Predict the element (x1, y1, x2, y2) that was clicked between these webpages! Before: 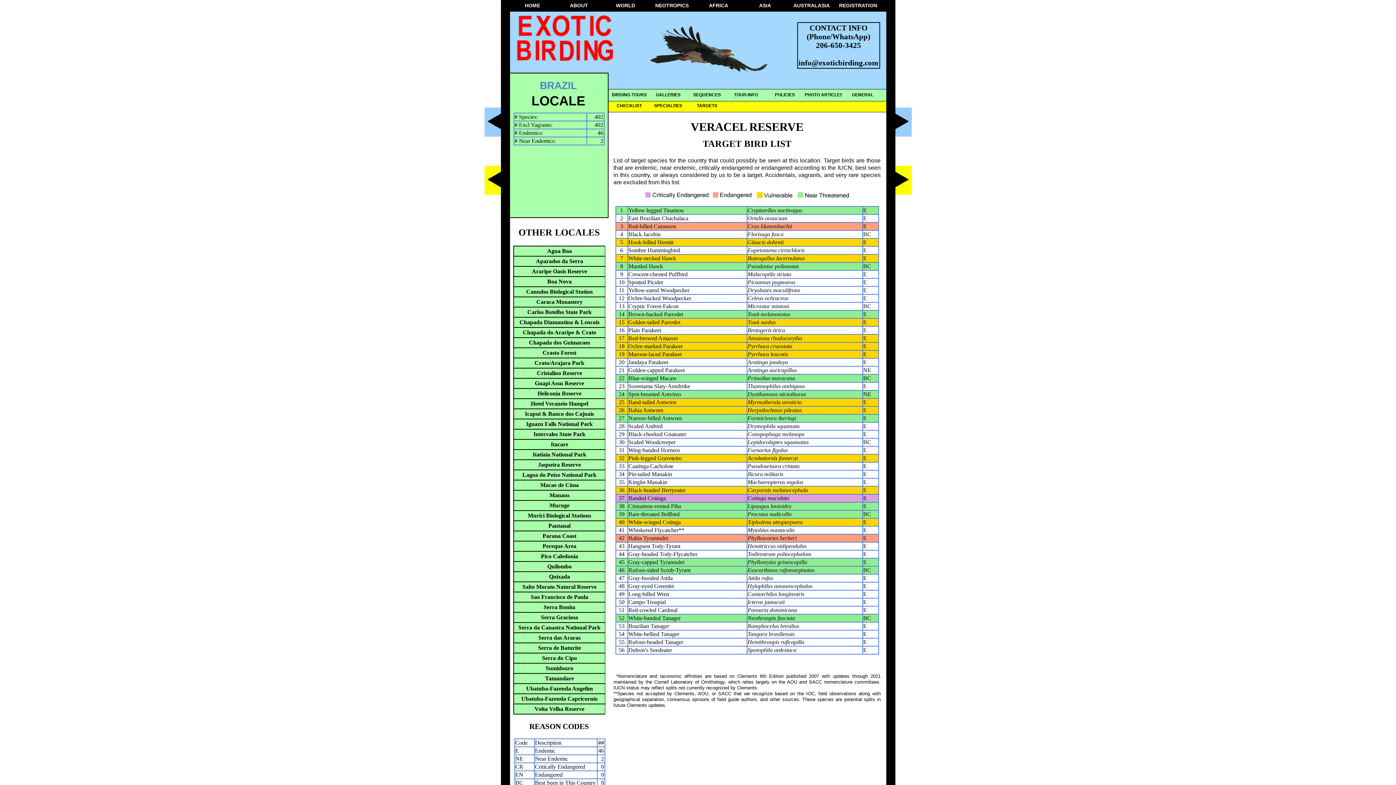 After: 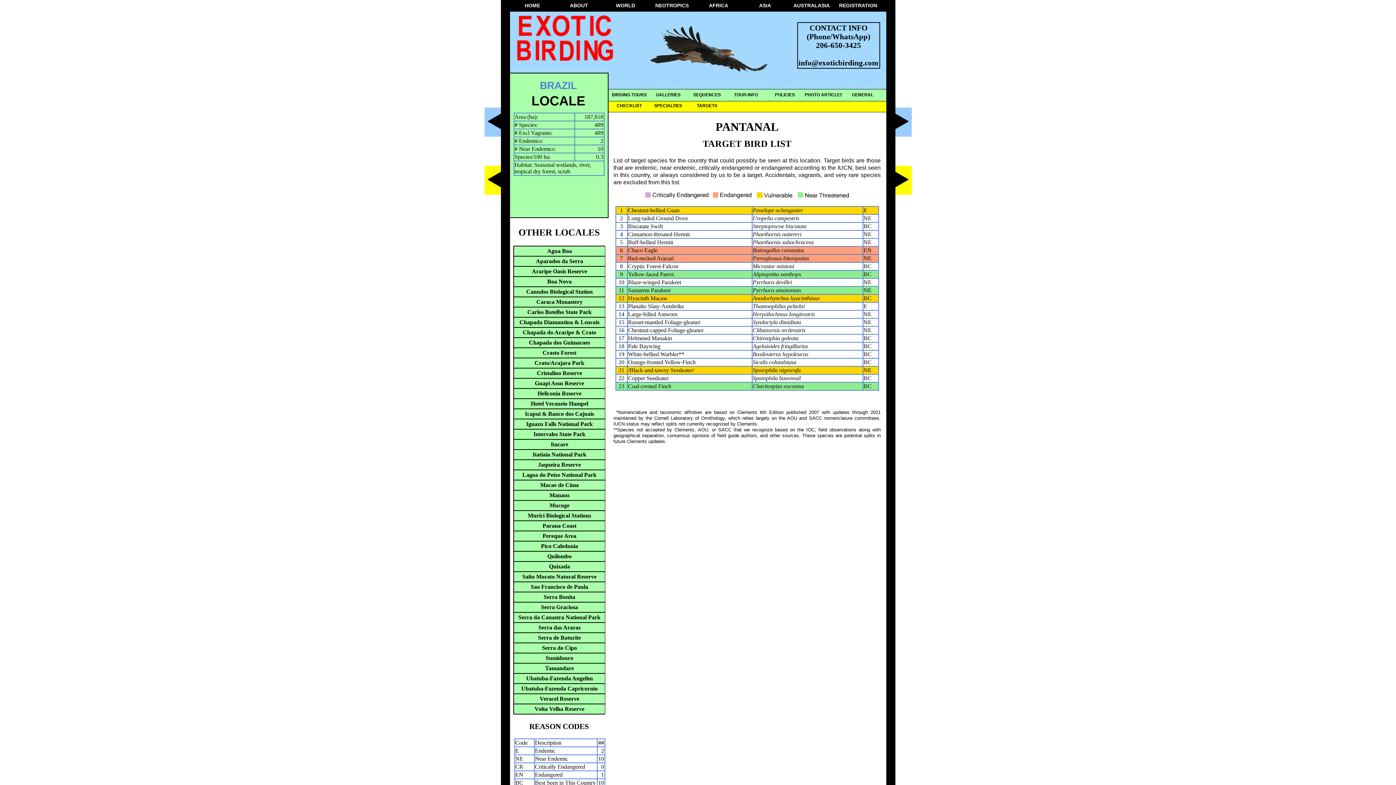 Action: bbox: (514, 521, 605, 531) label: Pantanal